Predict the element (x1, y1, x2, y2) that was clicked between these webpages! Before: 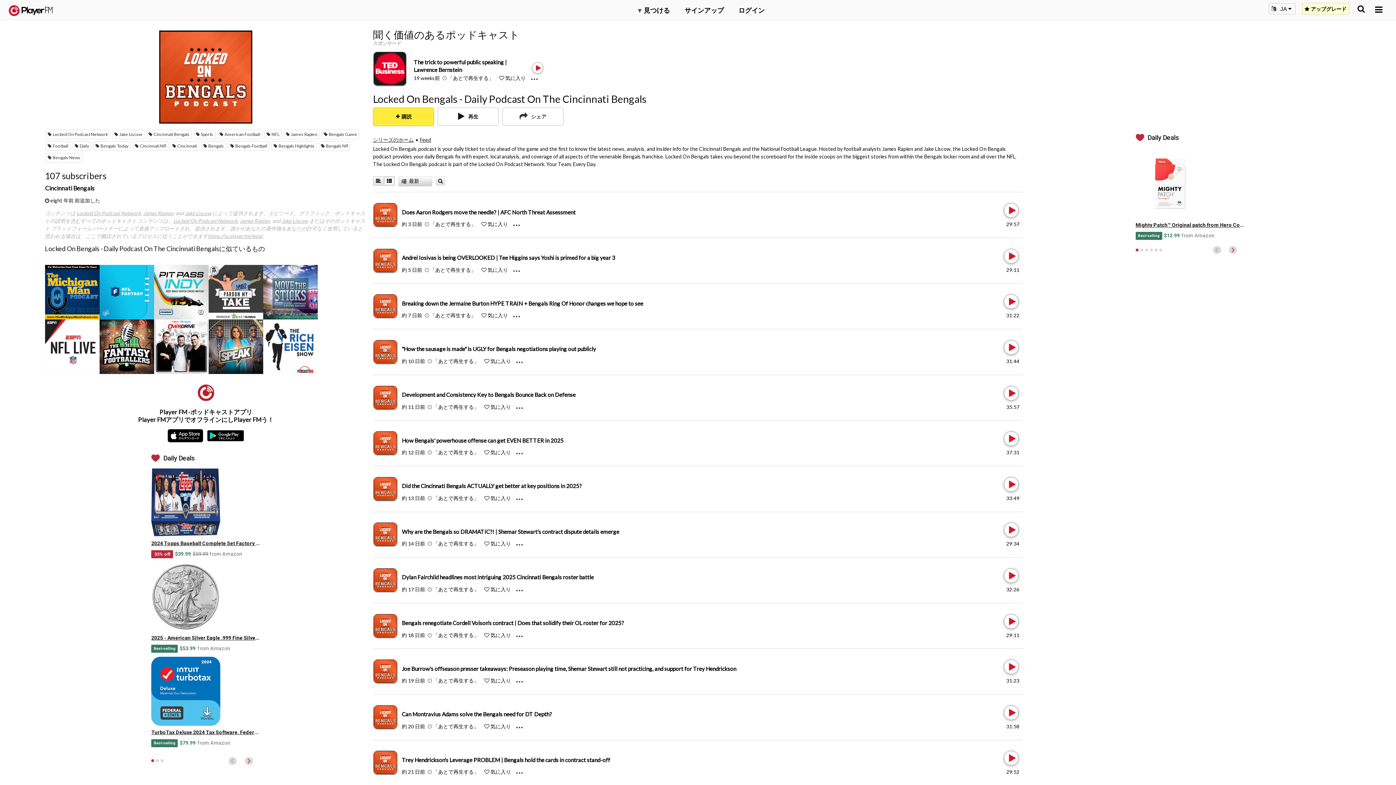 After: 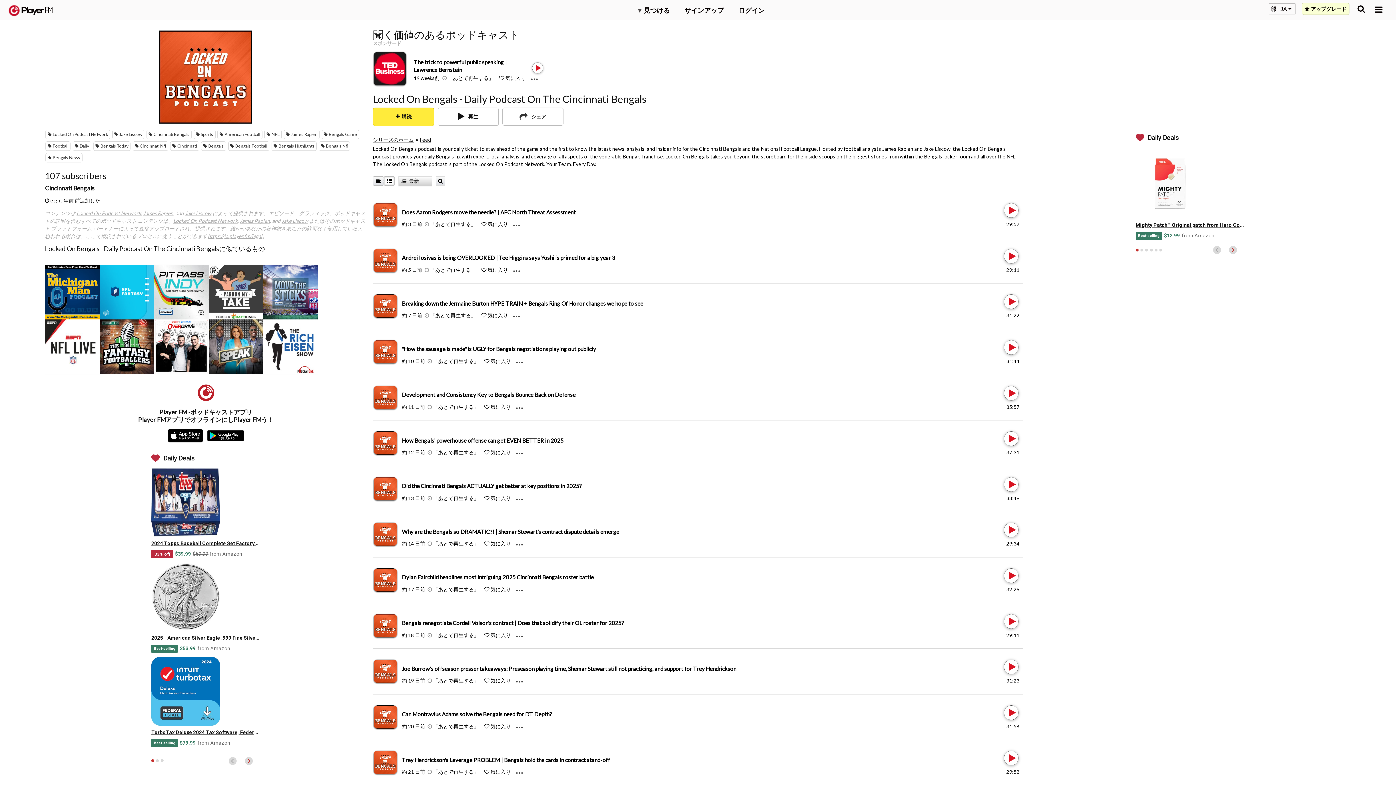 Action: label: シリーズのホーム bbox: (373, 136, 413, 142)